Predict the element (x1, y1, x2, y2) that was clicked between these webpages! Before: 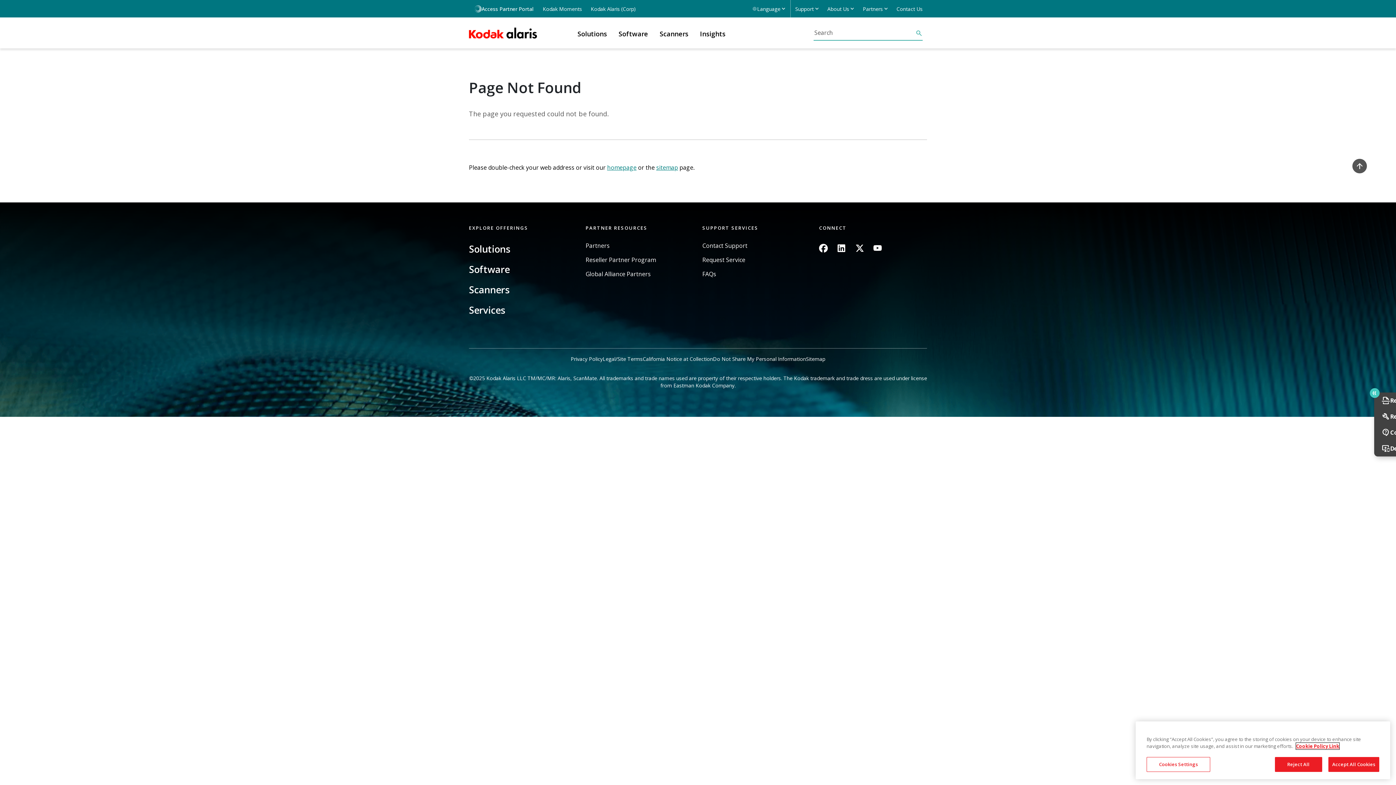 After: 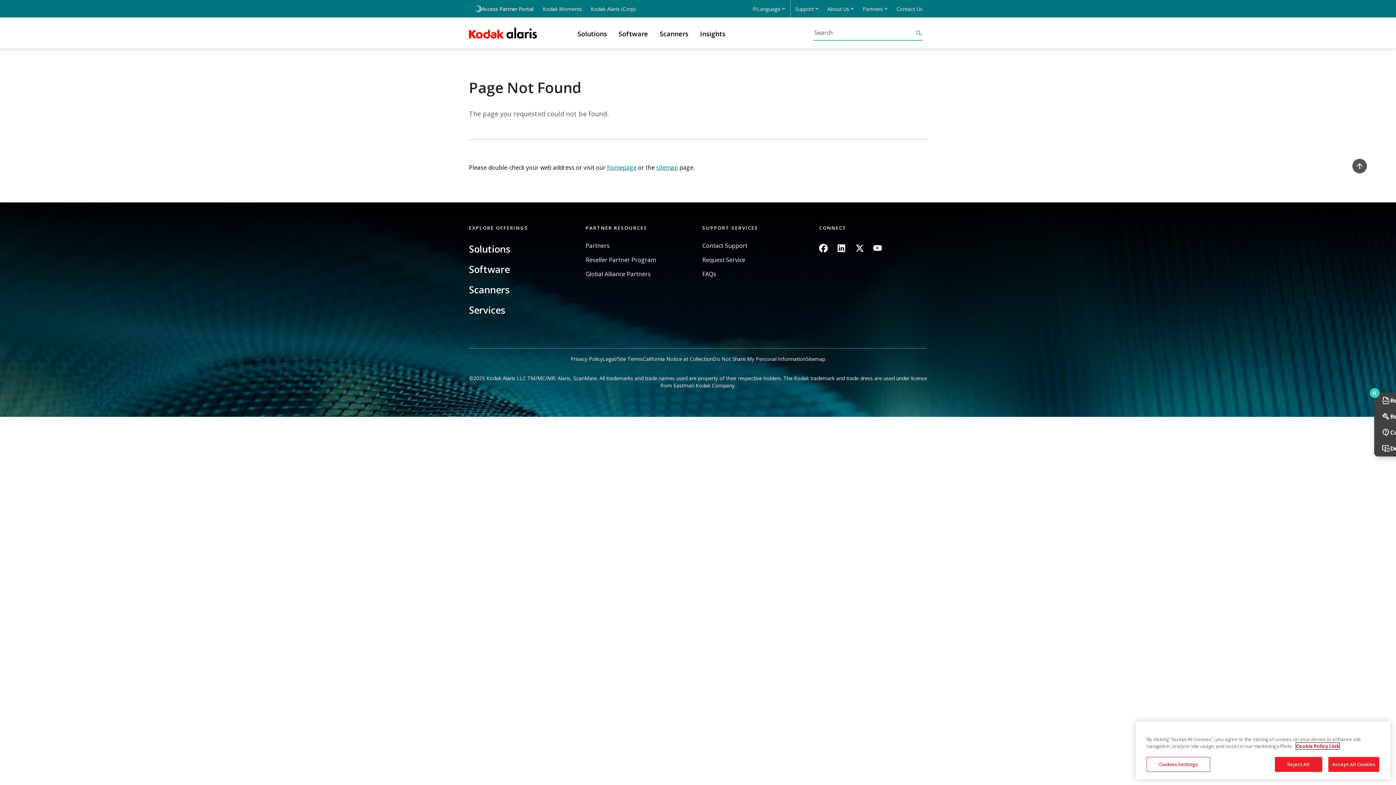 Action: bbox: (1296, 743, 1339, 749) label: More information about your privacy, opens in a new tab